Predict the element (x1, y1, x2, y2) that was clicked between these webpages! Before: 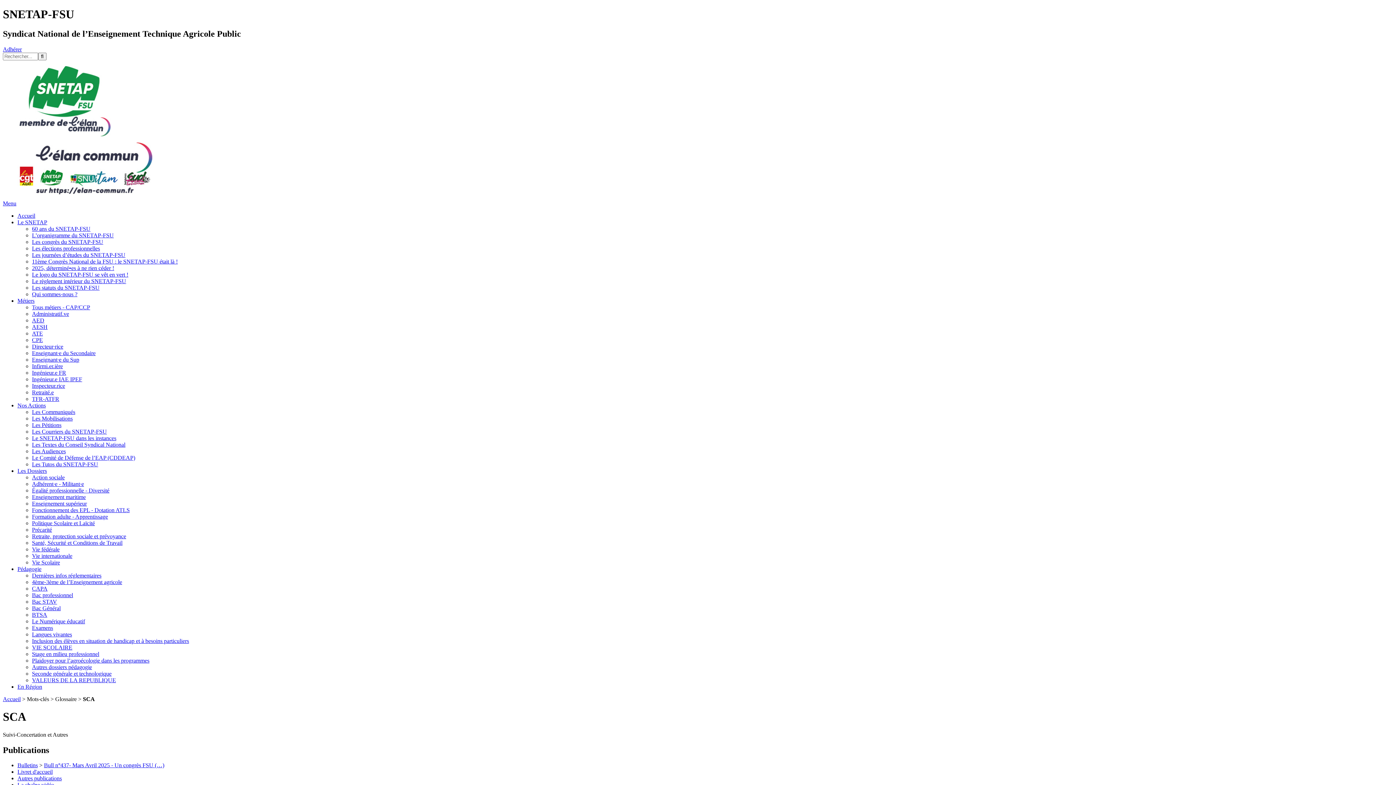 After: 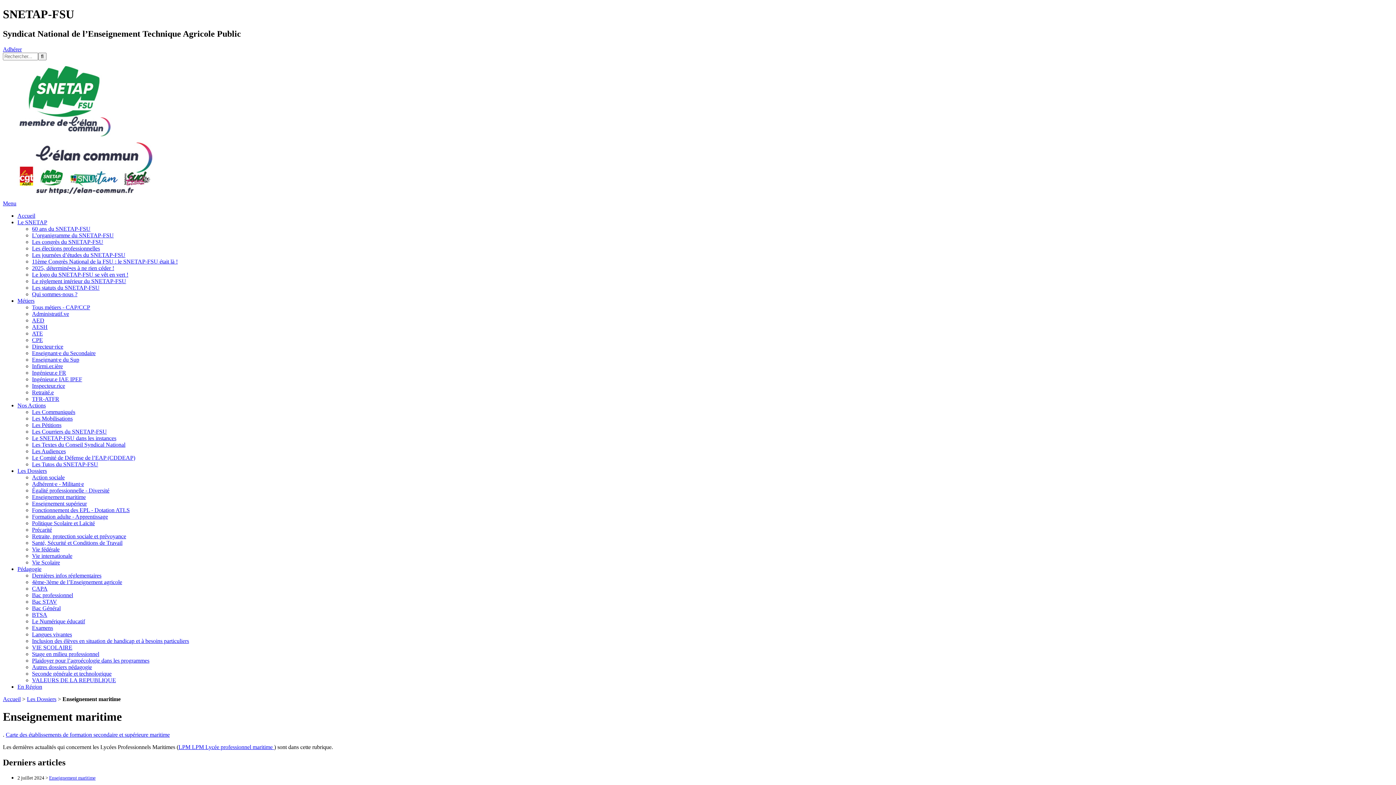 Action: label: Enseignement maritime bbox: (32, 494, 85, 500)